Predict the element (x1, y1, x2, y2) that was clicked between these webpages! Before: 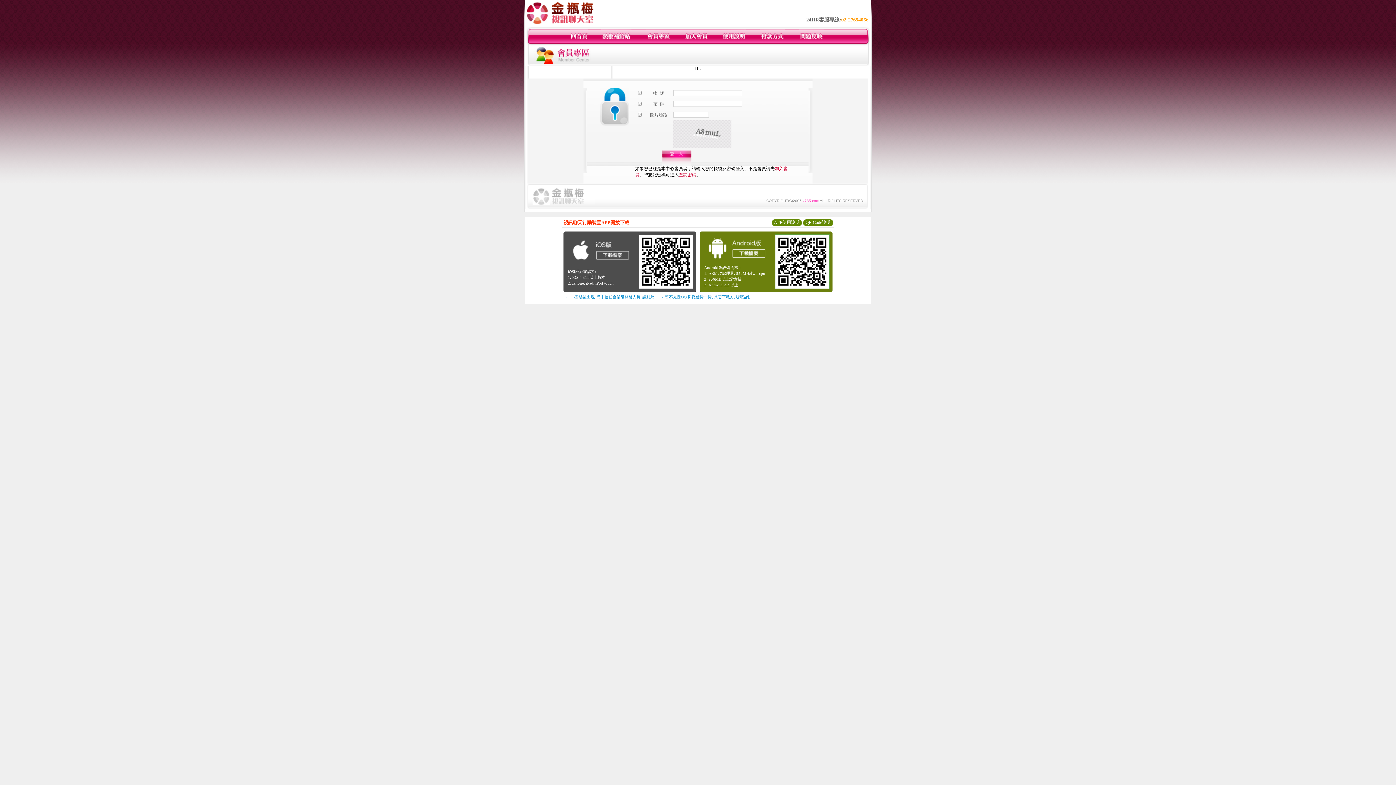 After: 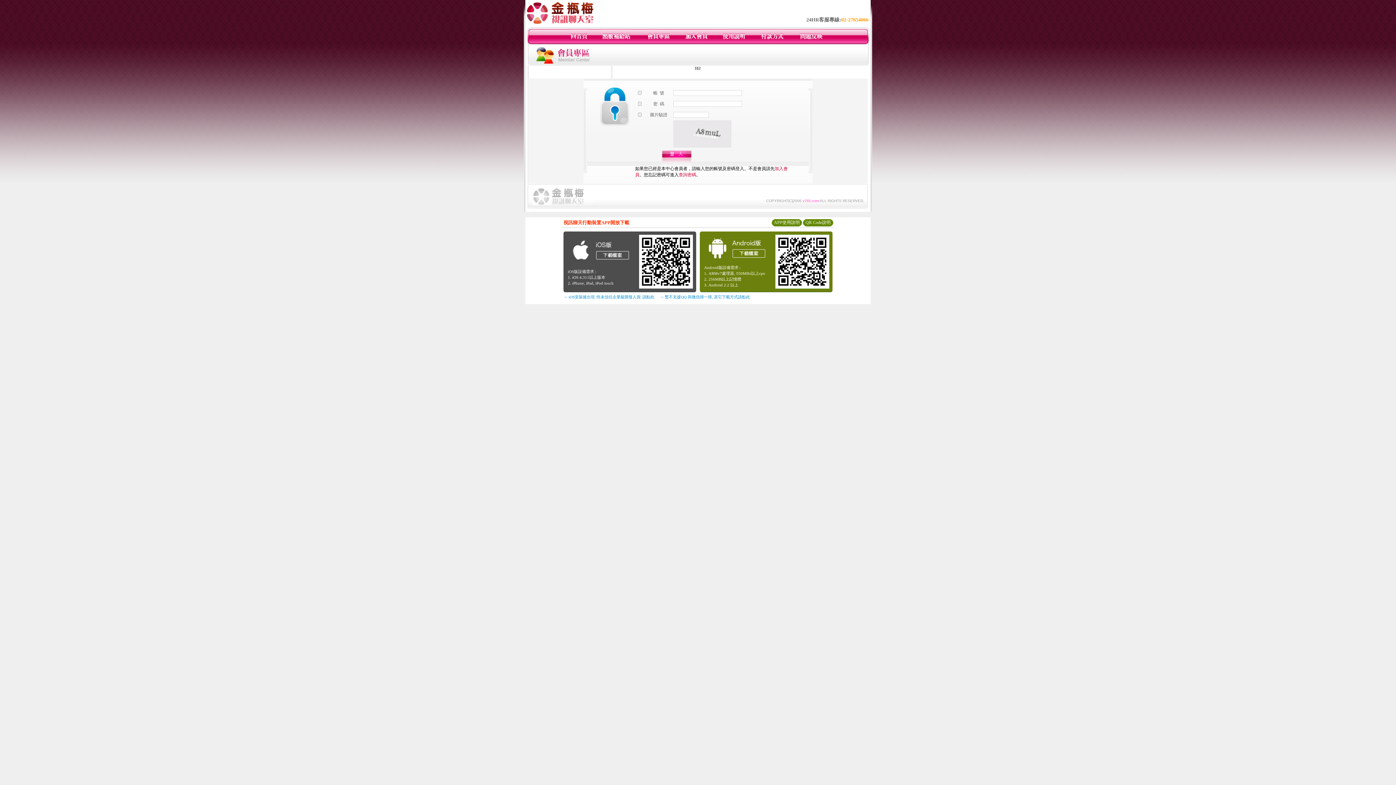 Action: bbox: (637, 286, 695, 292)